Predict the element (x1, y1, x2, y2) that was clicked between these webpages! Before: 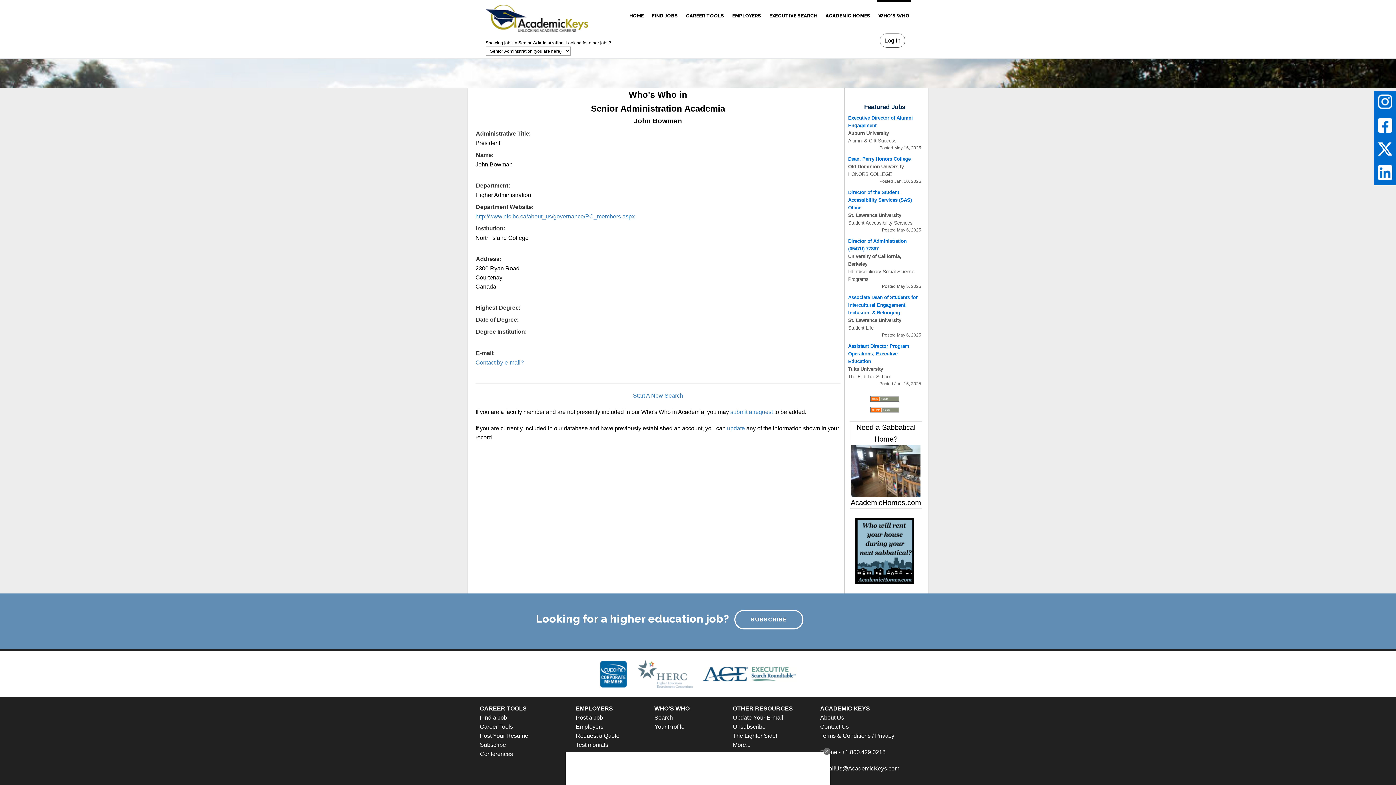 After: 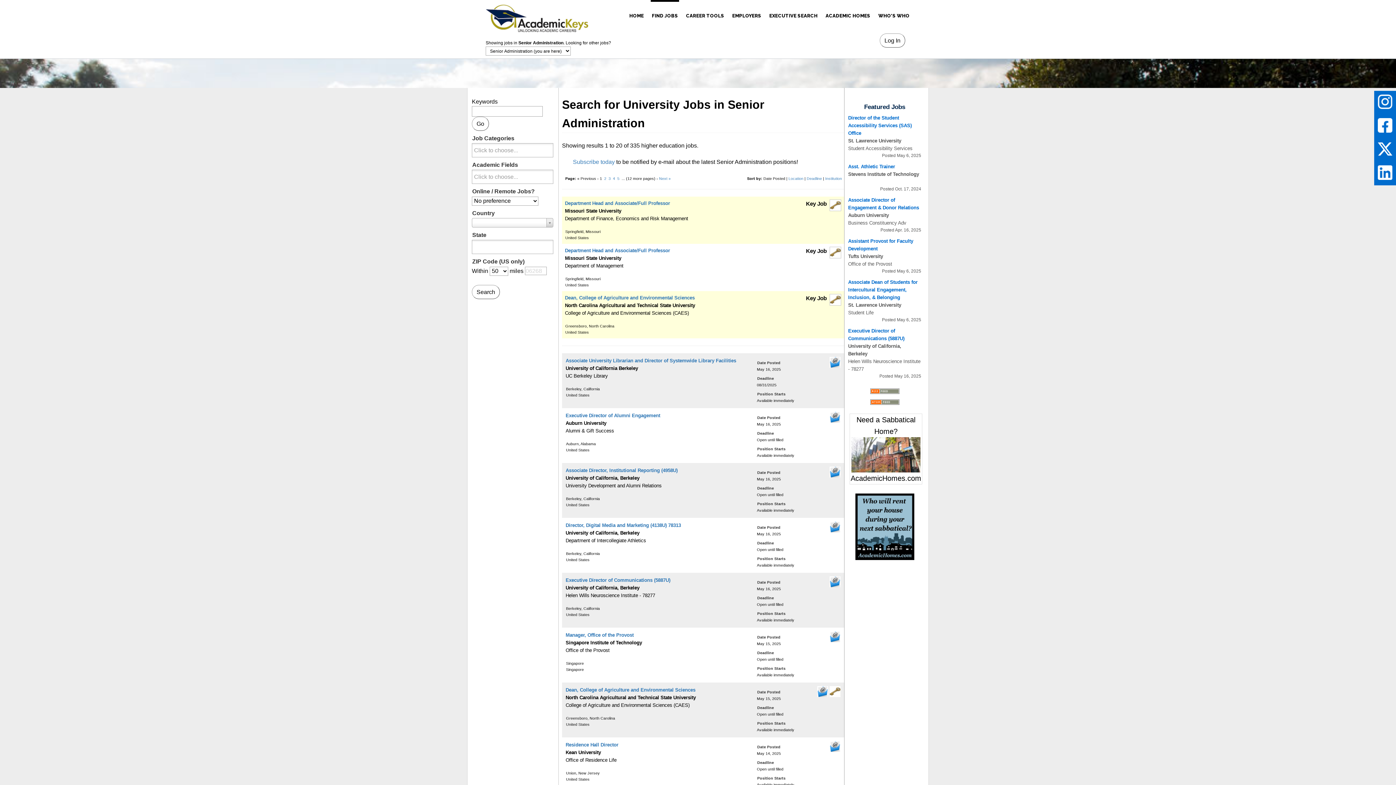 Action: label: Find a Job bbox: (480, 714, 507, 721)